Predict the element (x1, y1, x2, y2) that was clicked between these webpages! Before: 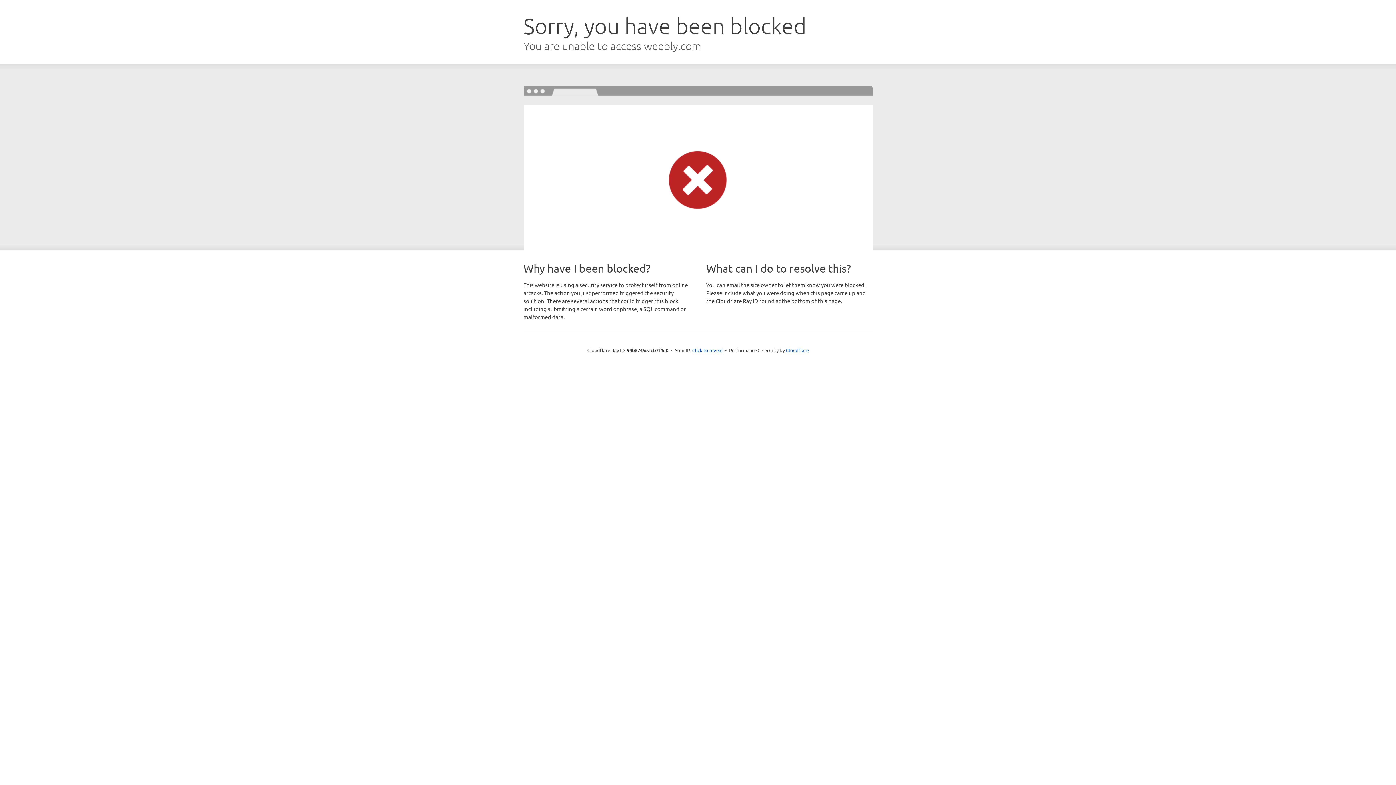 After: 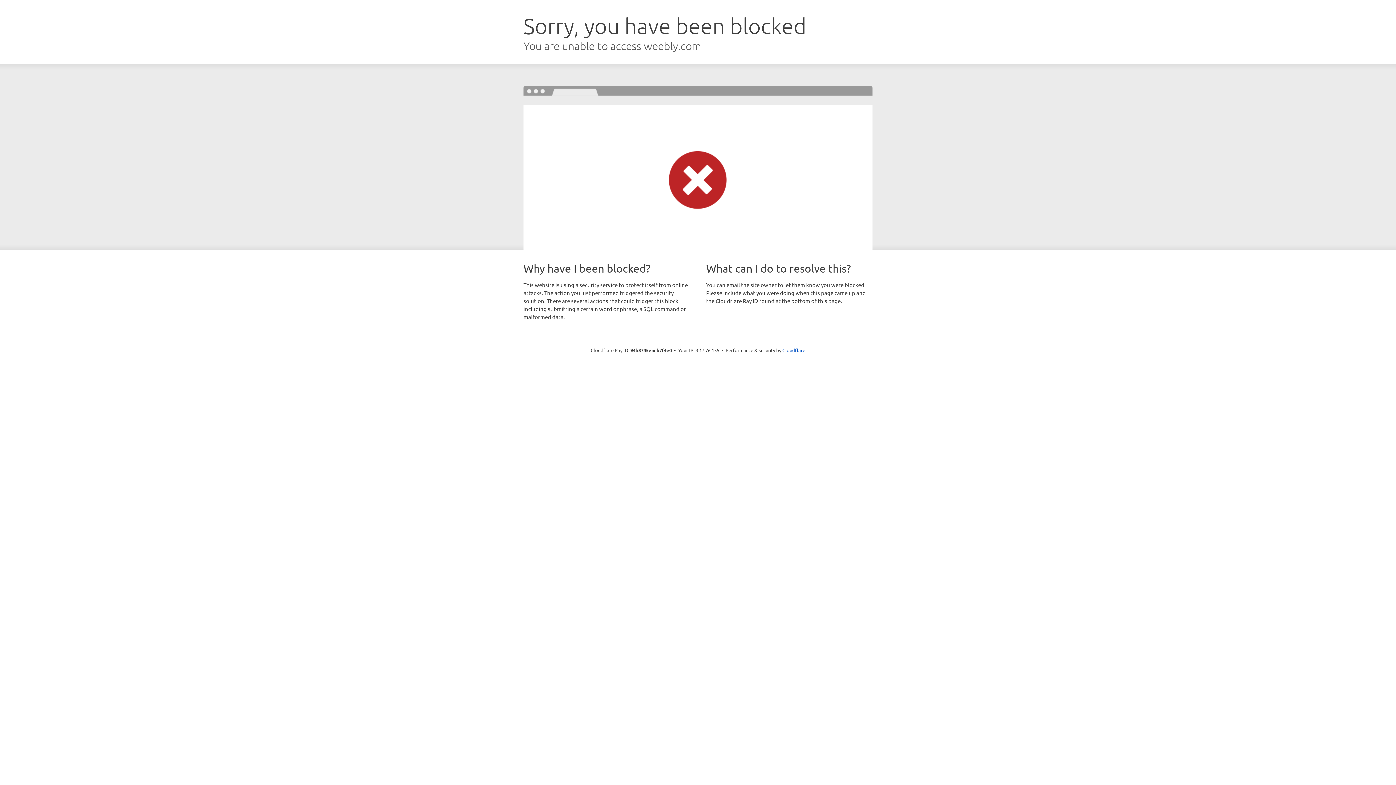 Action: bbox: (692, 346, 722, 353) label: Click to reveal